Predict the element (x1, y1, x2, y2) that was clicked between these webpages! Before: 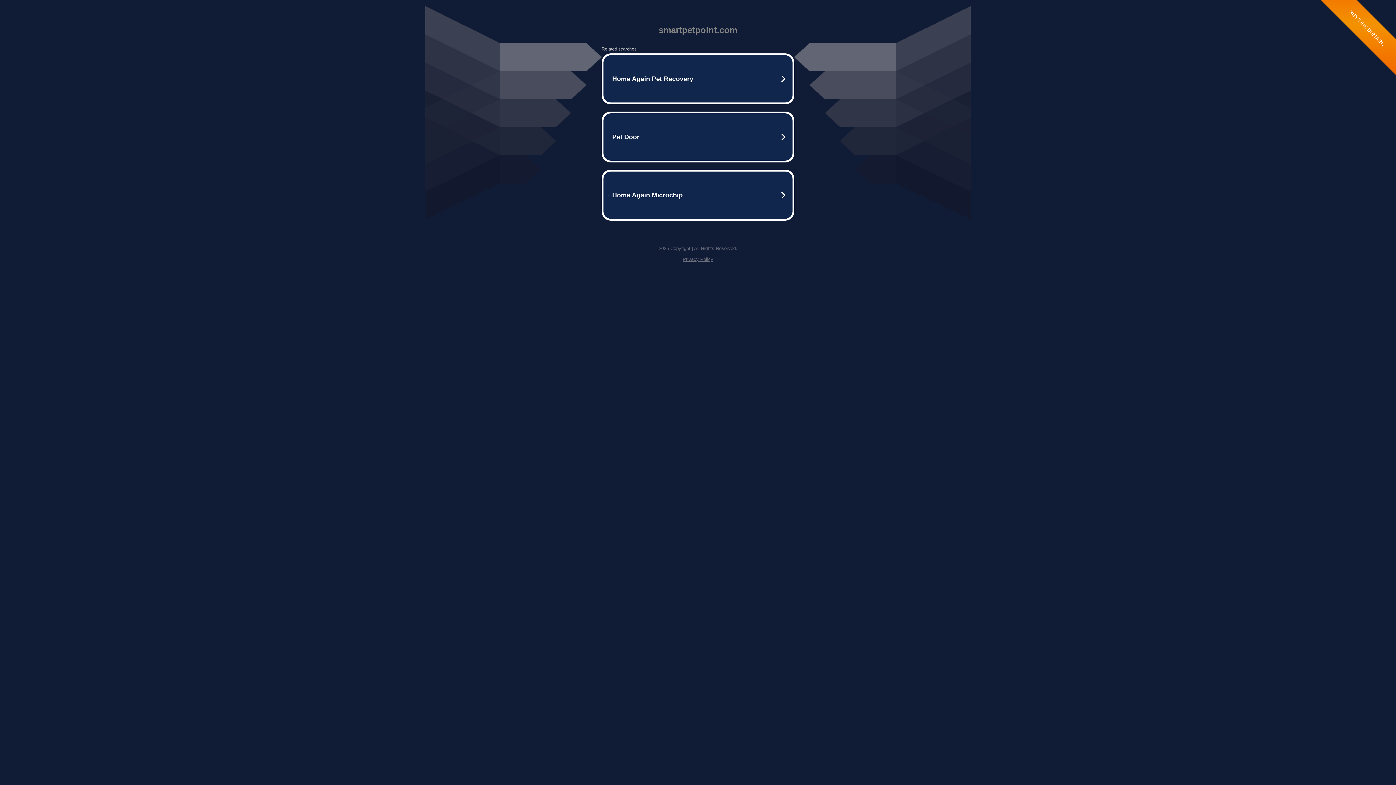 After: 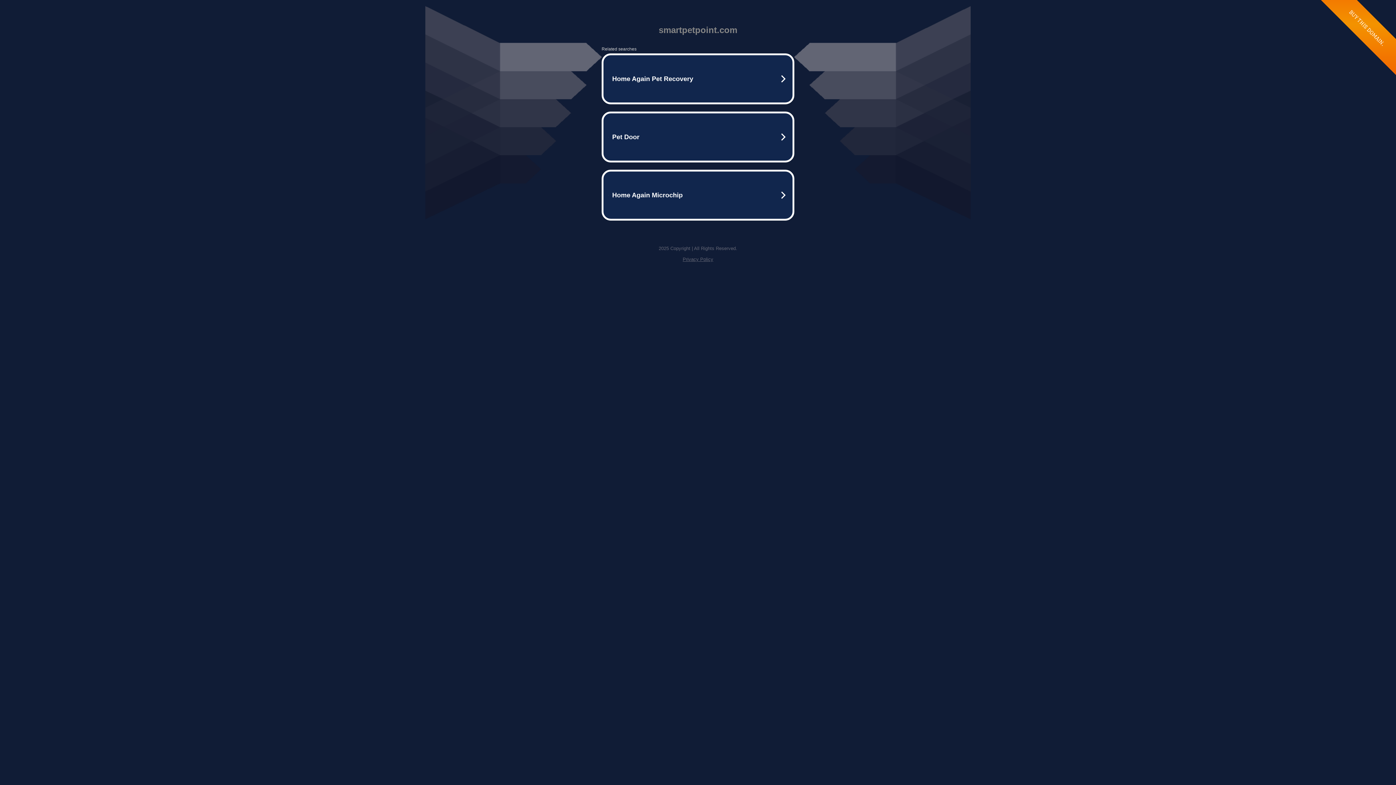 Action: bbox: (682, 256, 713, 262) label: Privacy Policy